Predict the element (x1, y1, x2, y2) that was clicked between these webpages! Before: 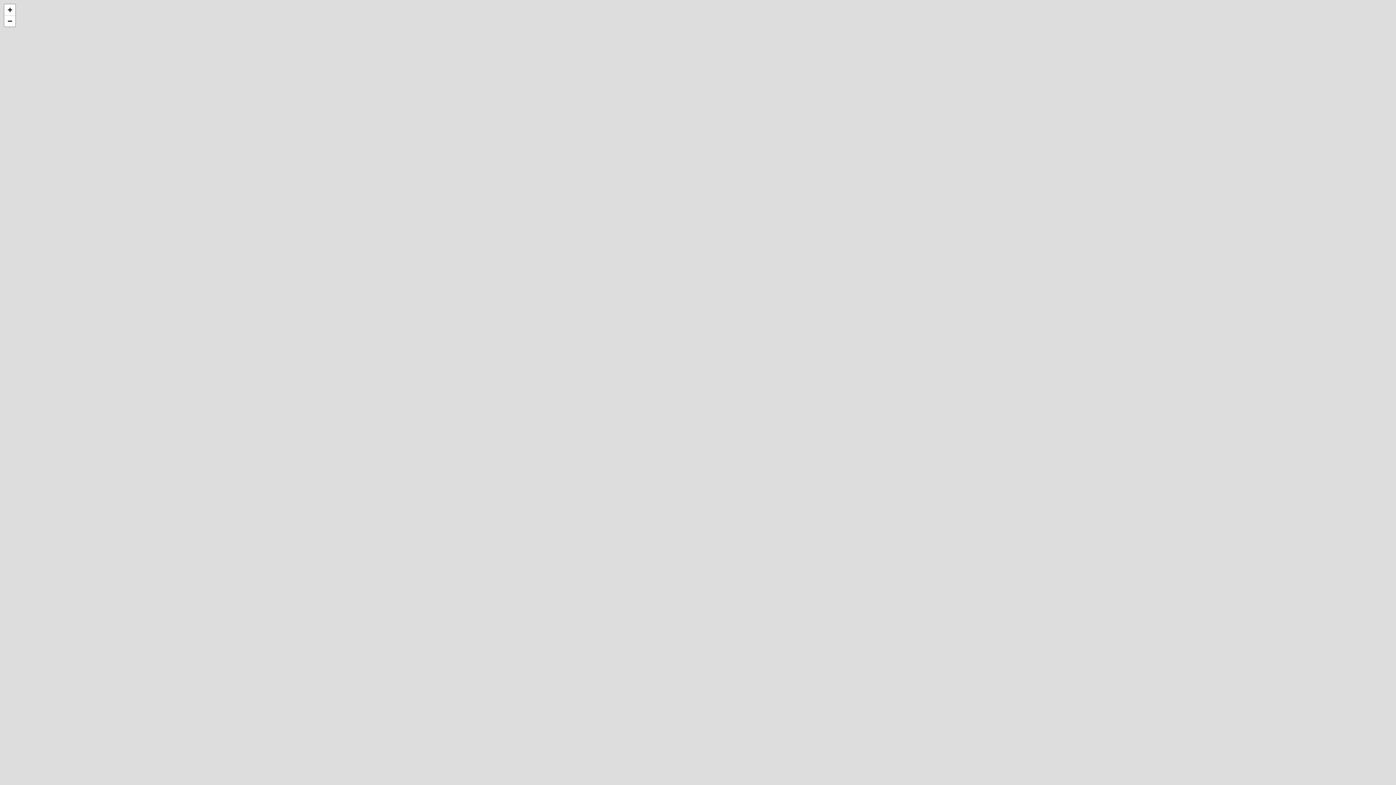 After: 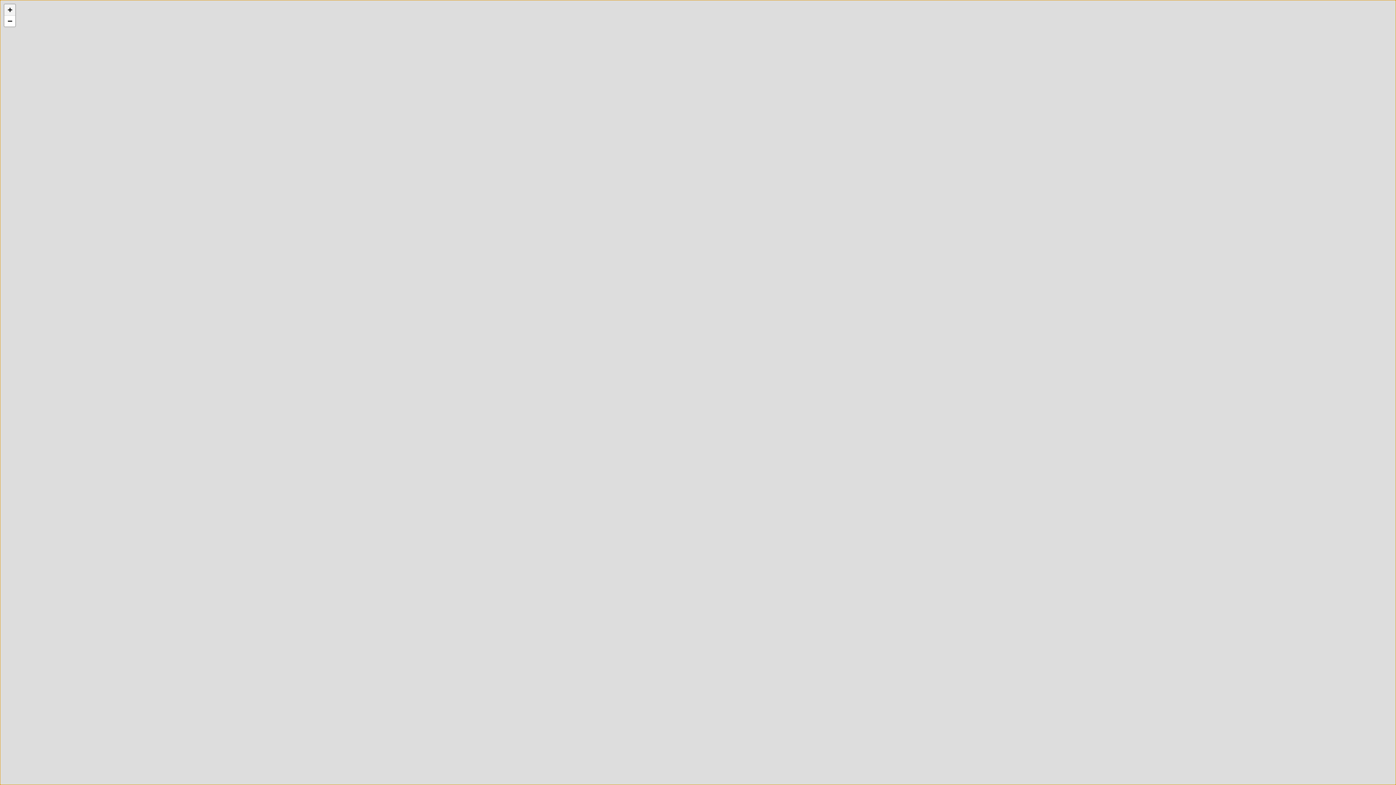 Action: bbox: (4, 4, 15, 15) label: Zoom in